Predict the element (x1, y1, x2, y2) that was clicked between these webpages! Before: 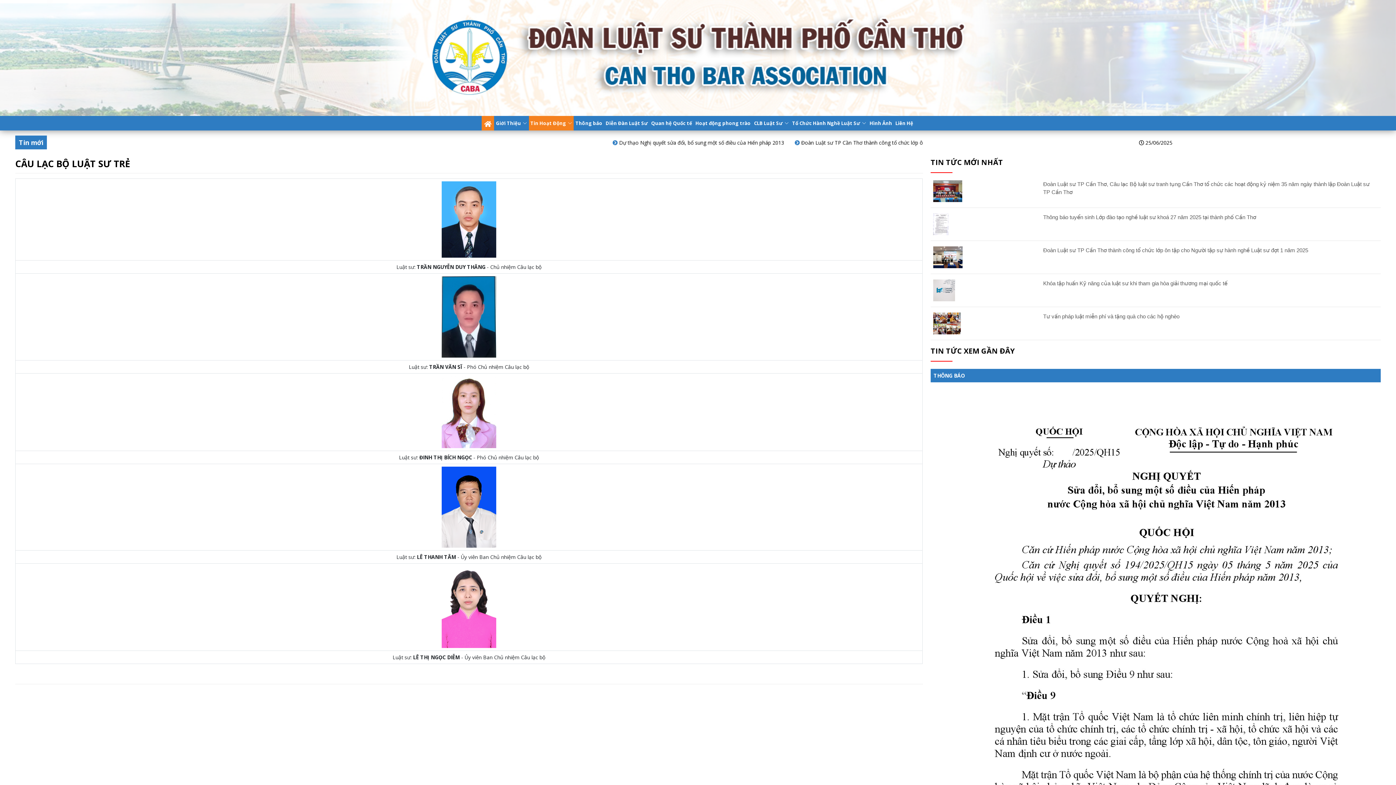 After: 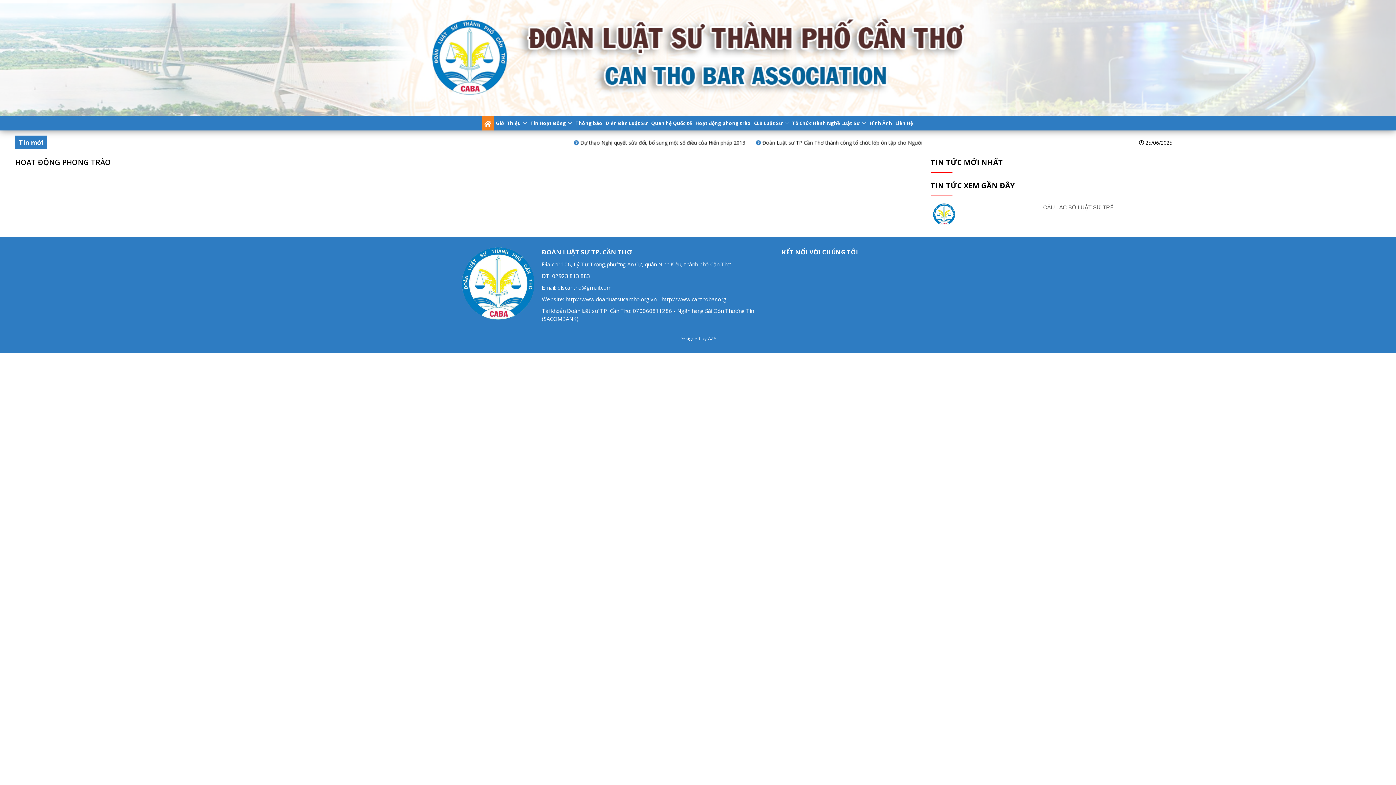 Action: bbox: (694, 118, 752, 128) label: Hoạt động phong trào